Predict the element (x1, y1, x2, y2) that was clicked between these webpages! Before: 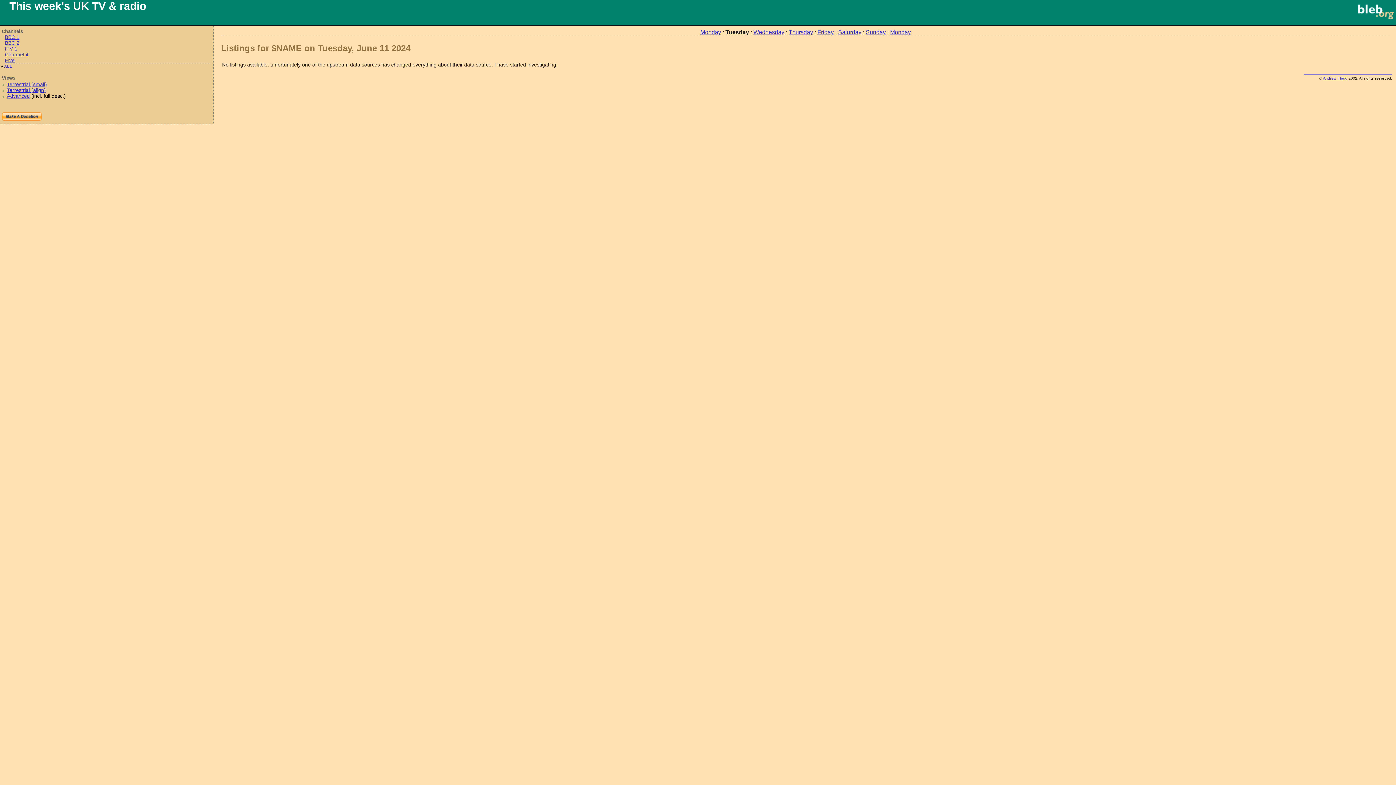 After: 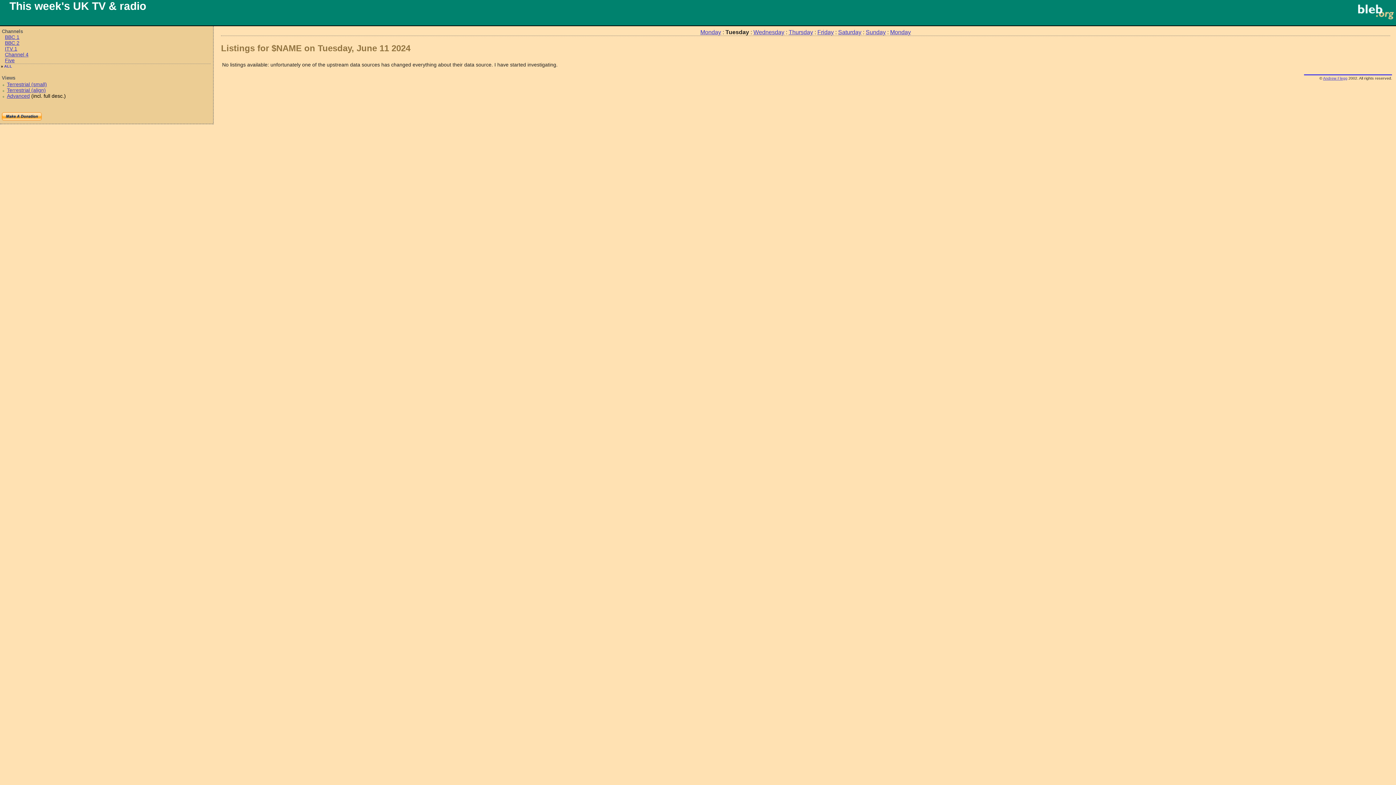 Action: bbox: (2, 34, 210, 40) label: BBC 1